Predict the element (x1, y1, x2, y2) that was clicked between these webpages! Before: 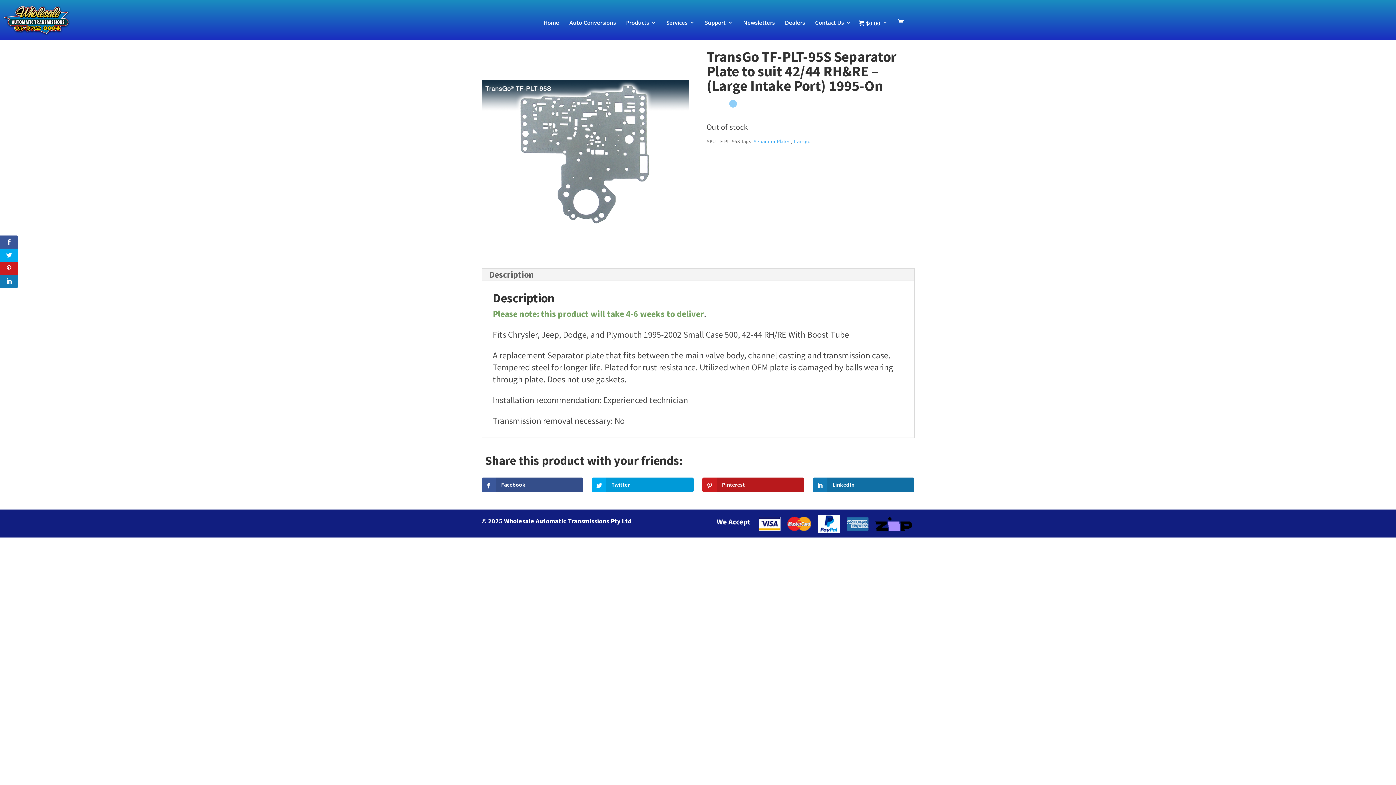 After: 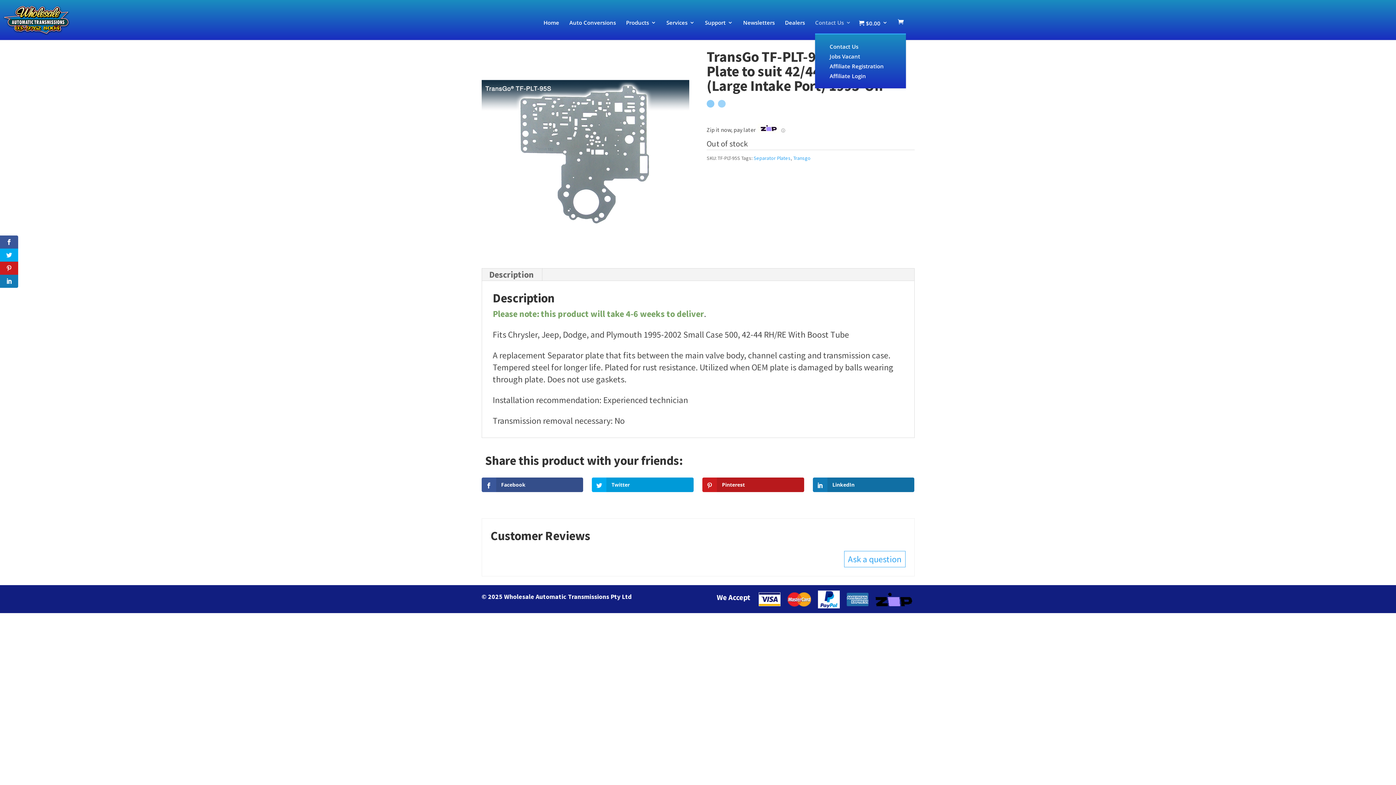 Action: bbox: (815, 20, 851, 33) label: Contact Us